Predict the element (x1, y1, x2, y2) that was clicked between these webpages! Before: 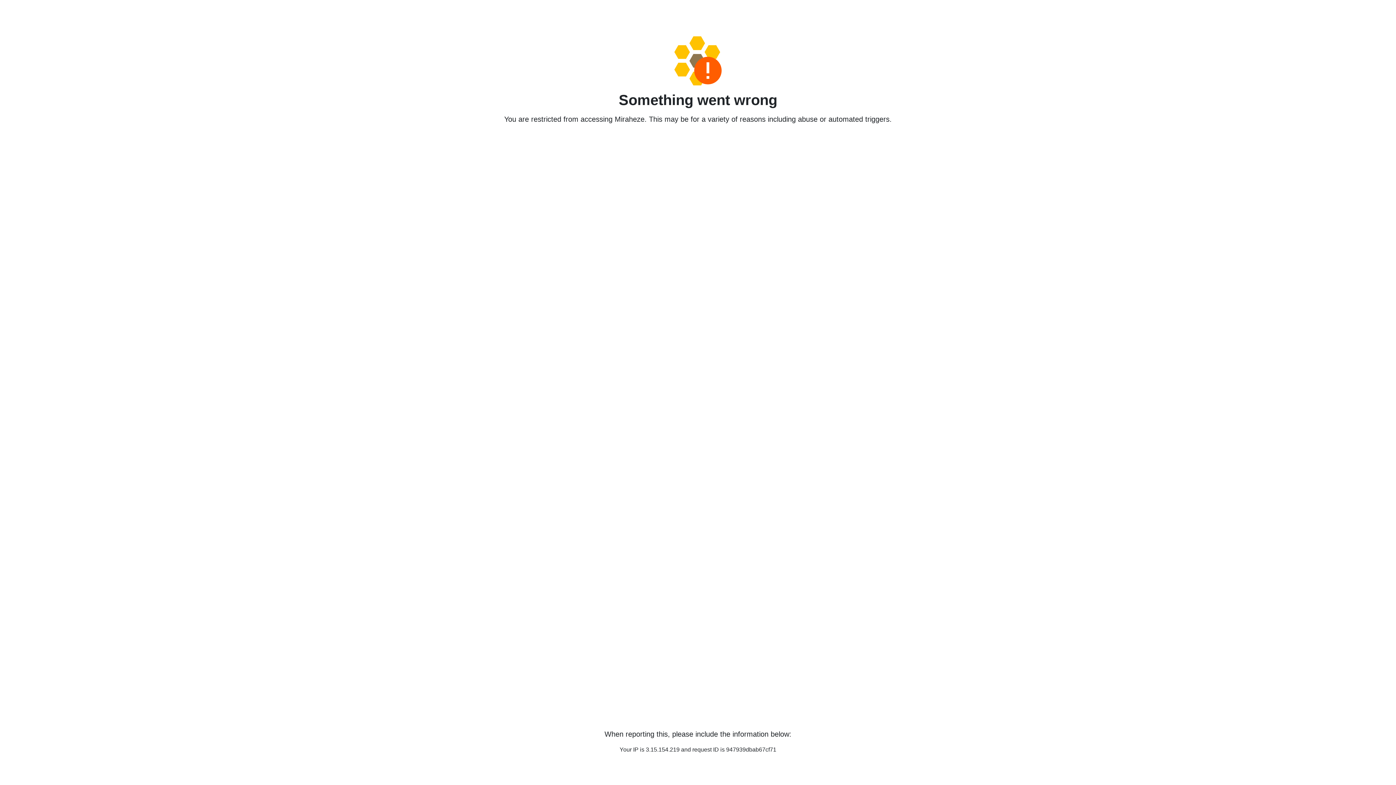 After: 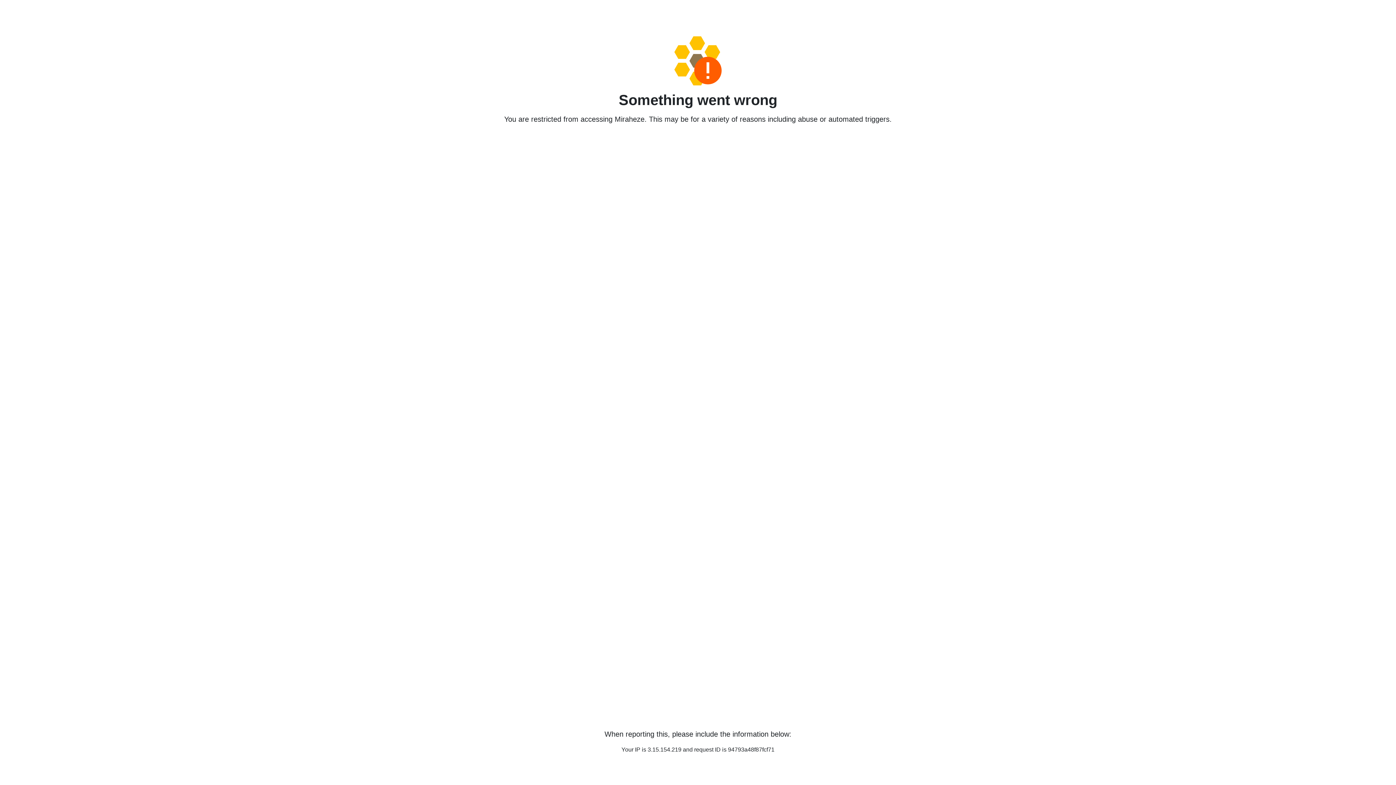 Action: bbox: (458, 36, 938, 85)